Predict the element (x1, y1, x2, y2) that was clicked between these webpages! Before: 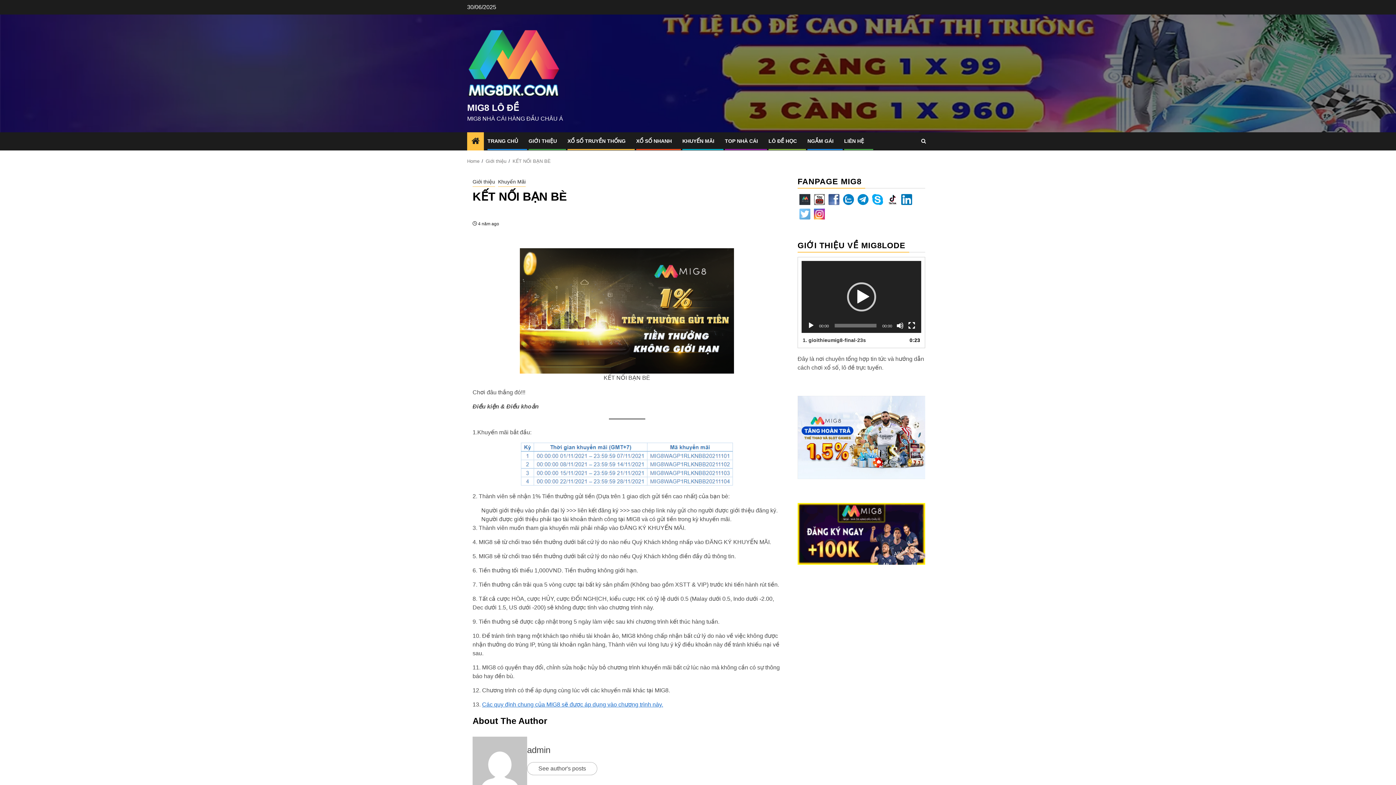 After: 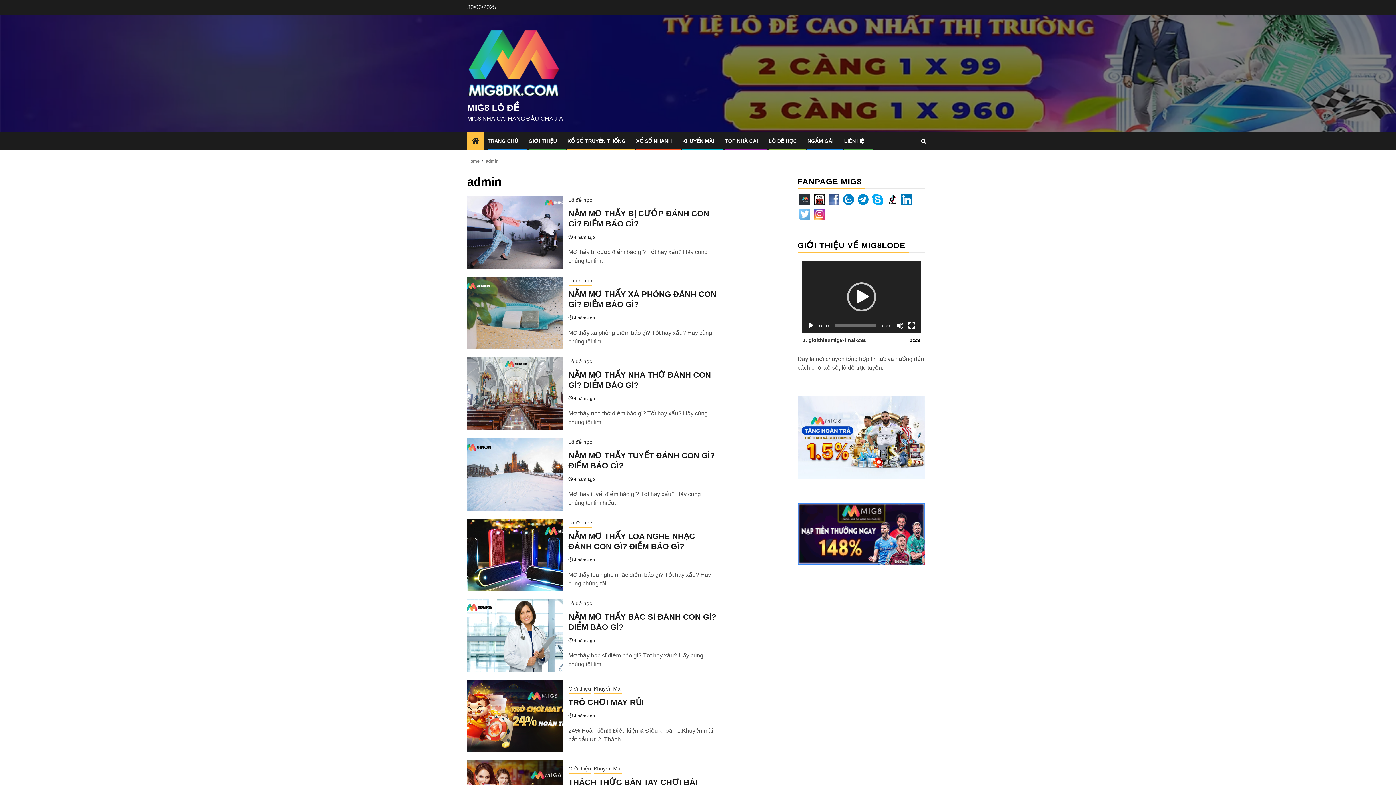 Action: label: admin bbox: (527, 745, 550, 755)